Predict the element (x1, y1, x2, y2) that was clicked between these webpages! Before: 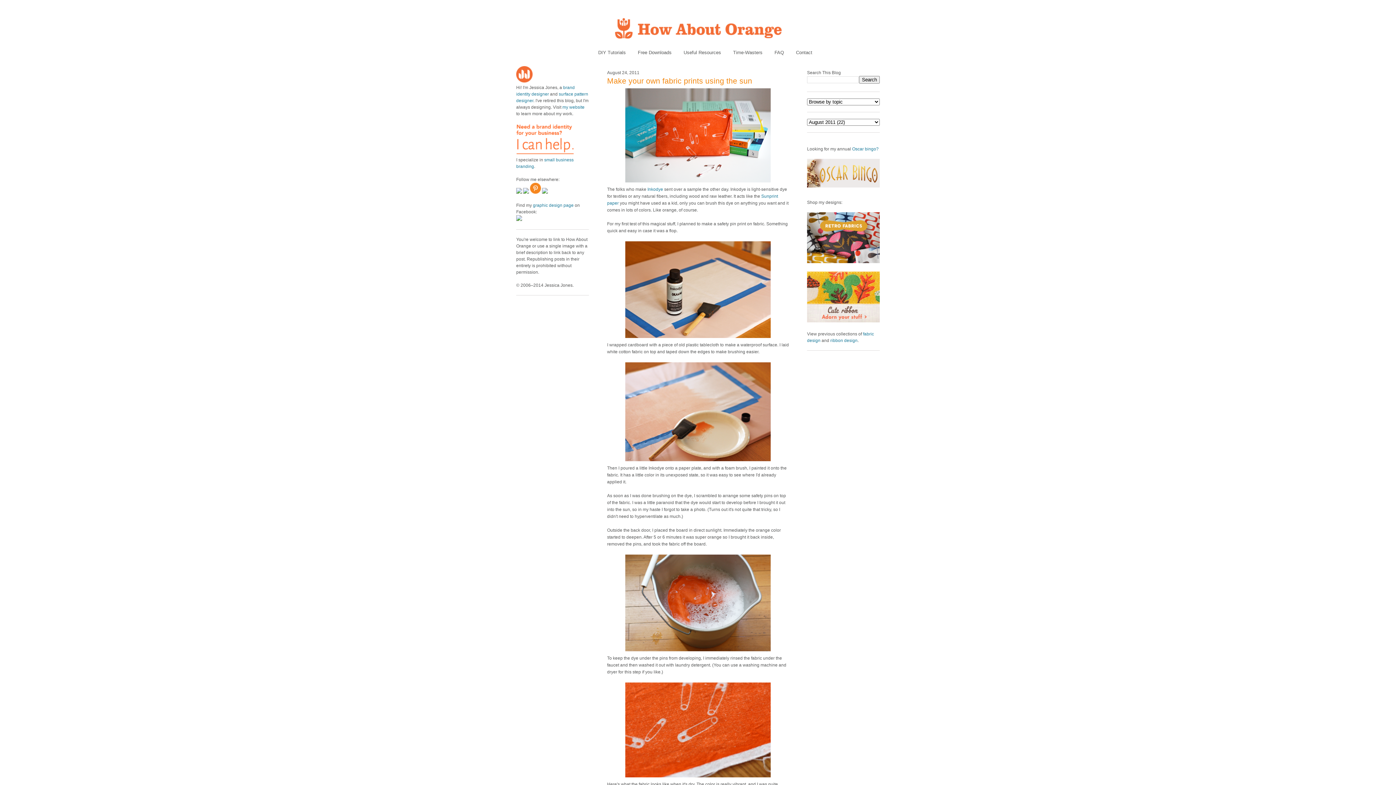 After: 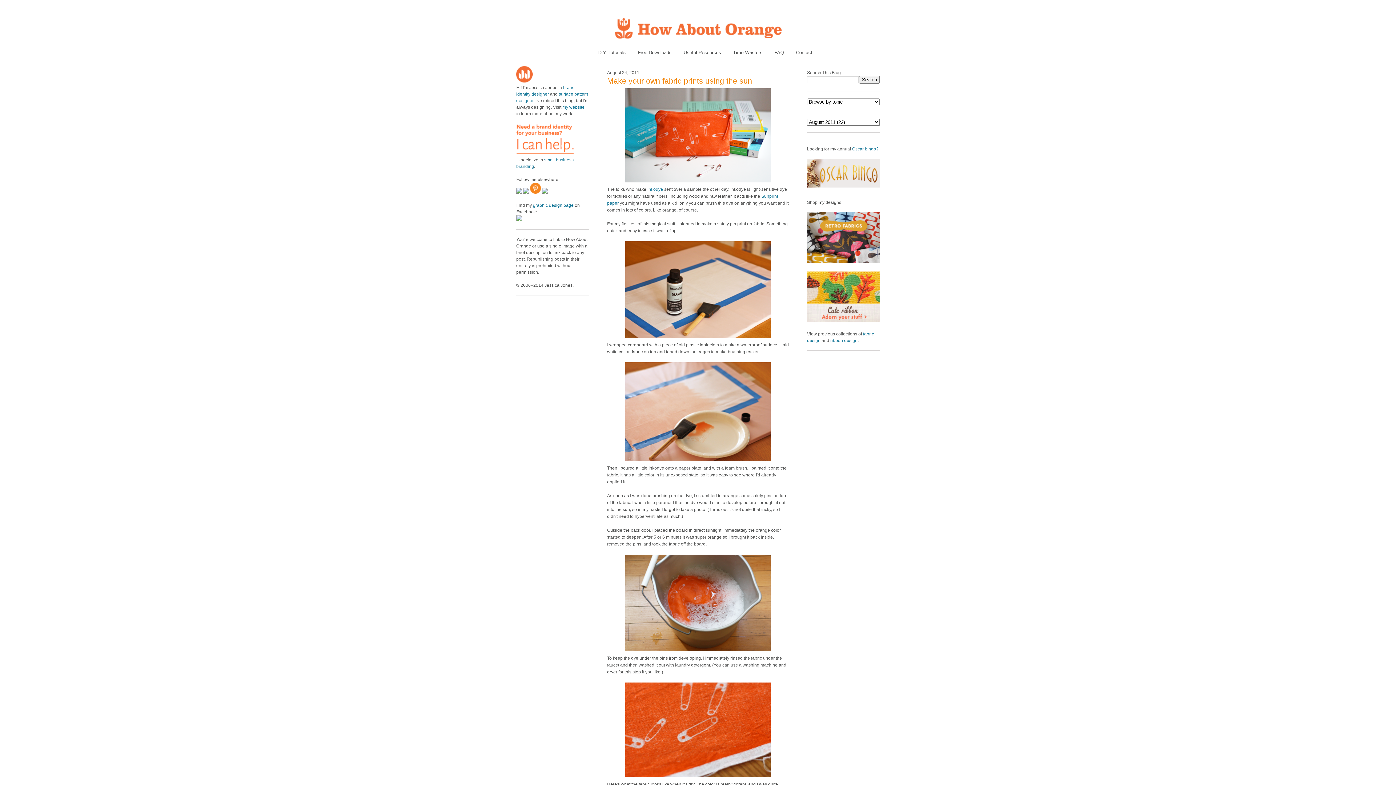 Action: bbox: (516, 217, 522, 222)